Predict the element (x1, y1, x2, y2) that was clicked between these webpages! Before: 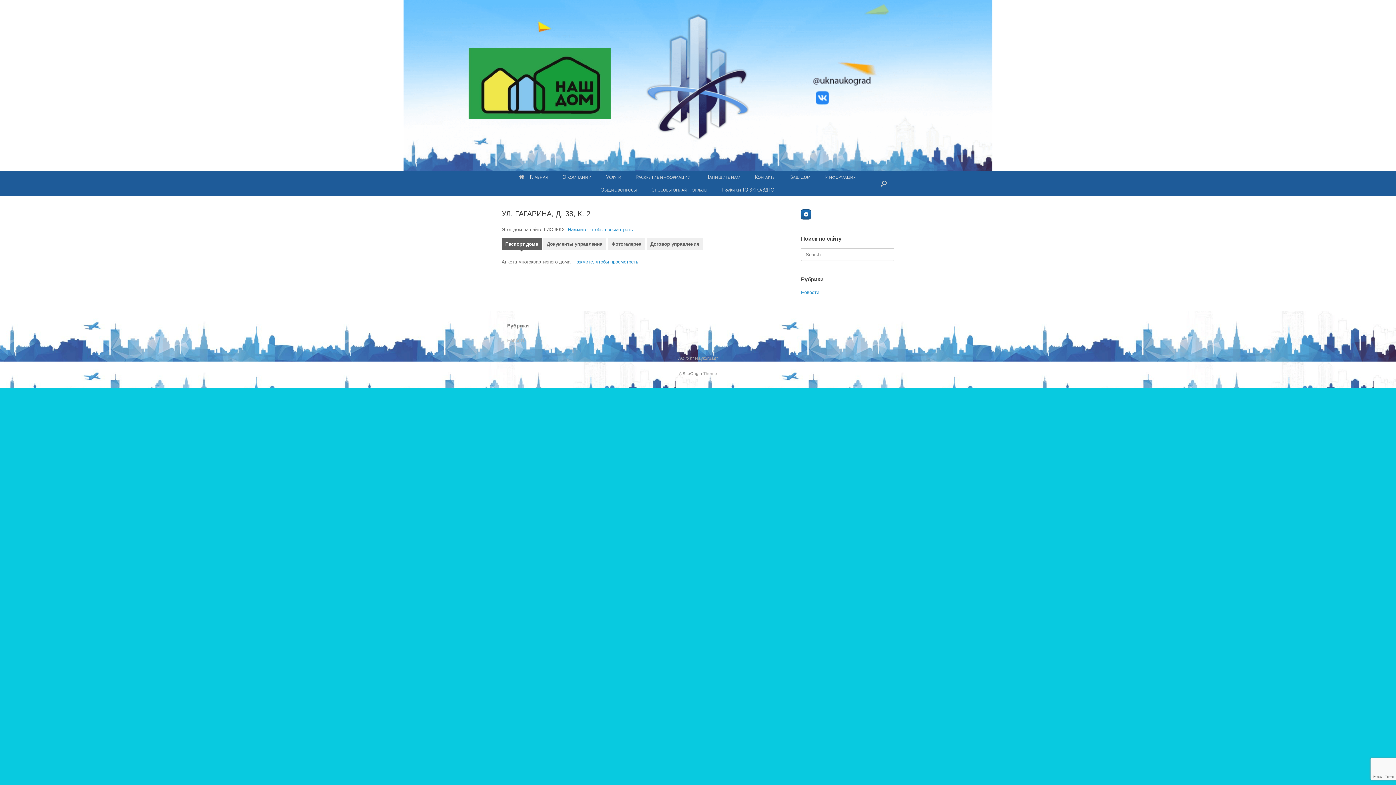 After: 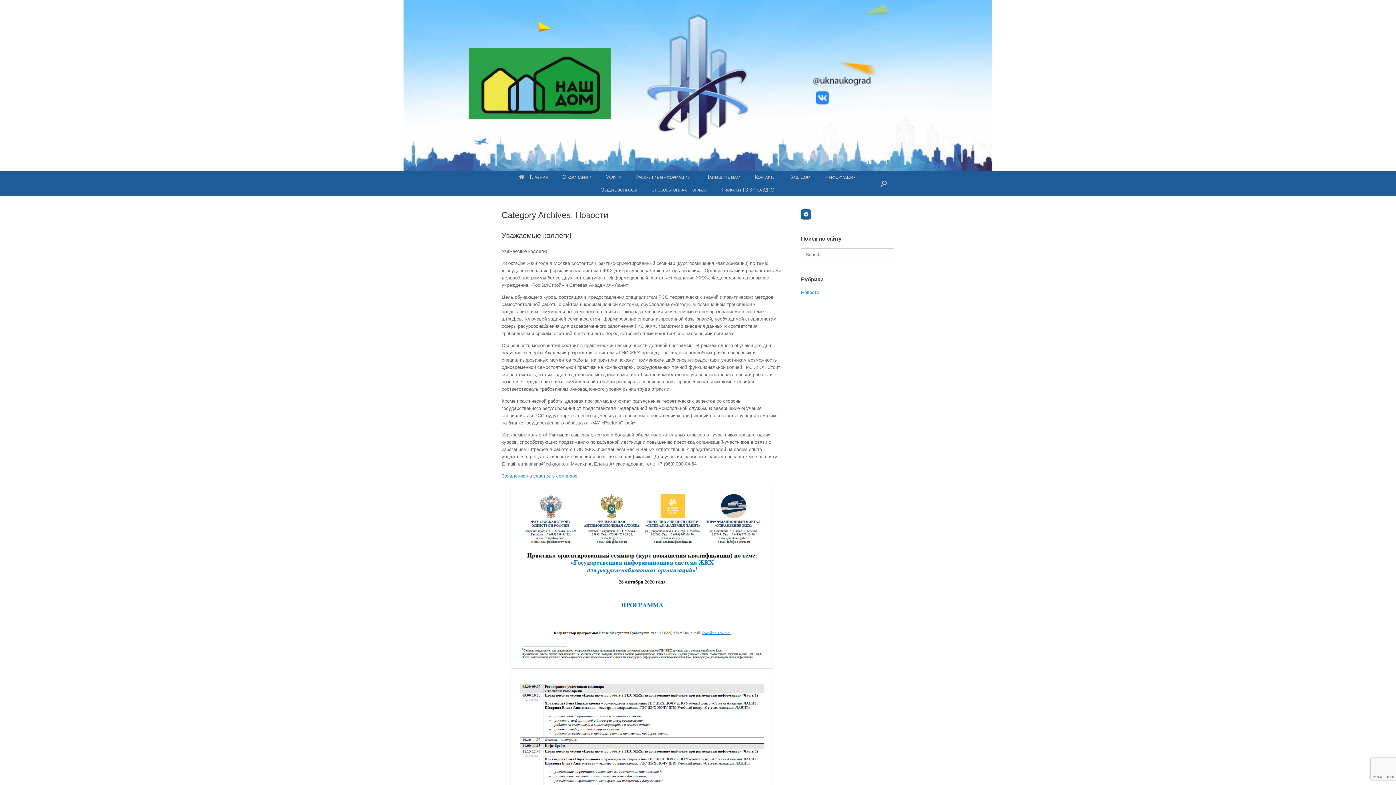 Action: label: Новости bbox: (507, 337, 525, 343)